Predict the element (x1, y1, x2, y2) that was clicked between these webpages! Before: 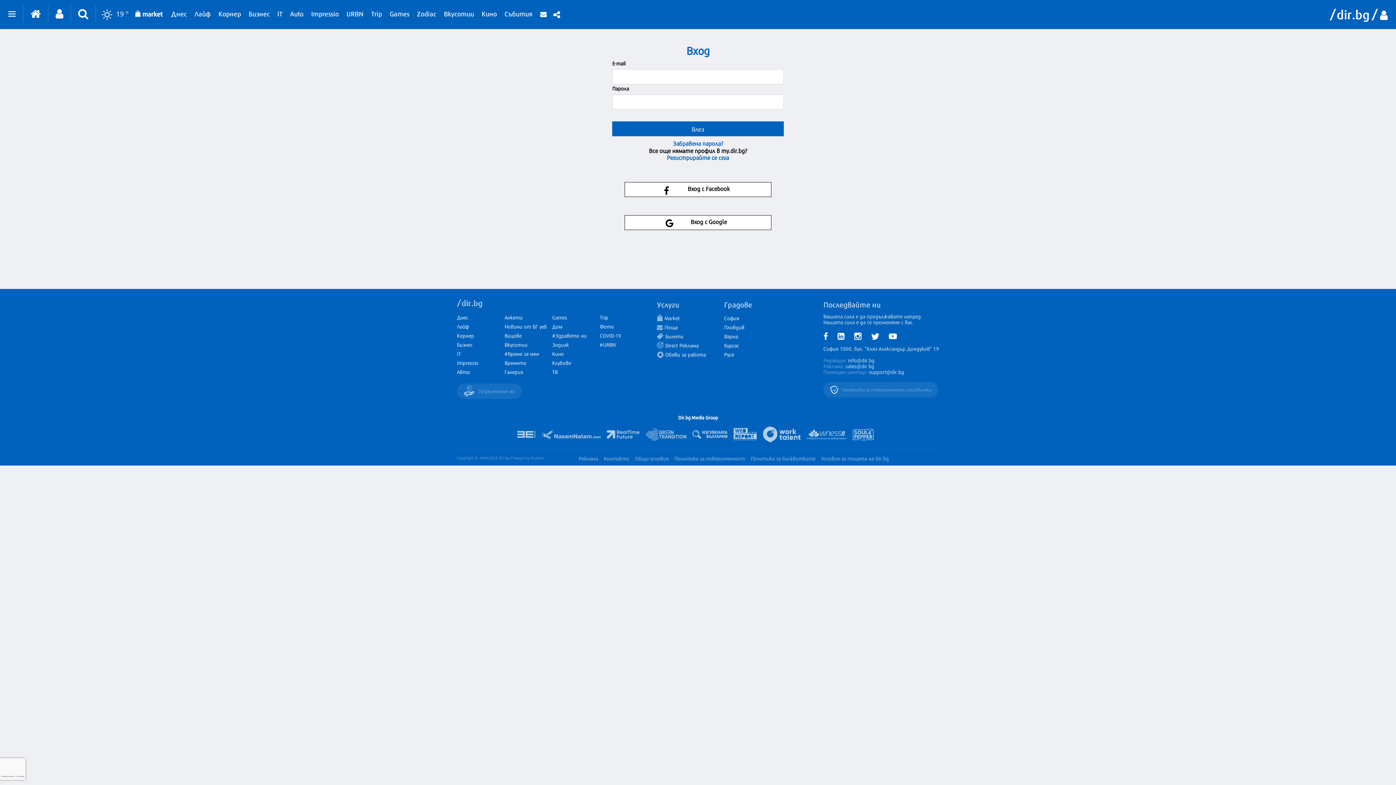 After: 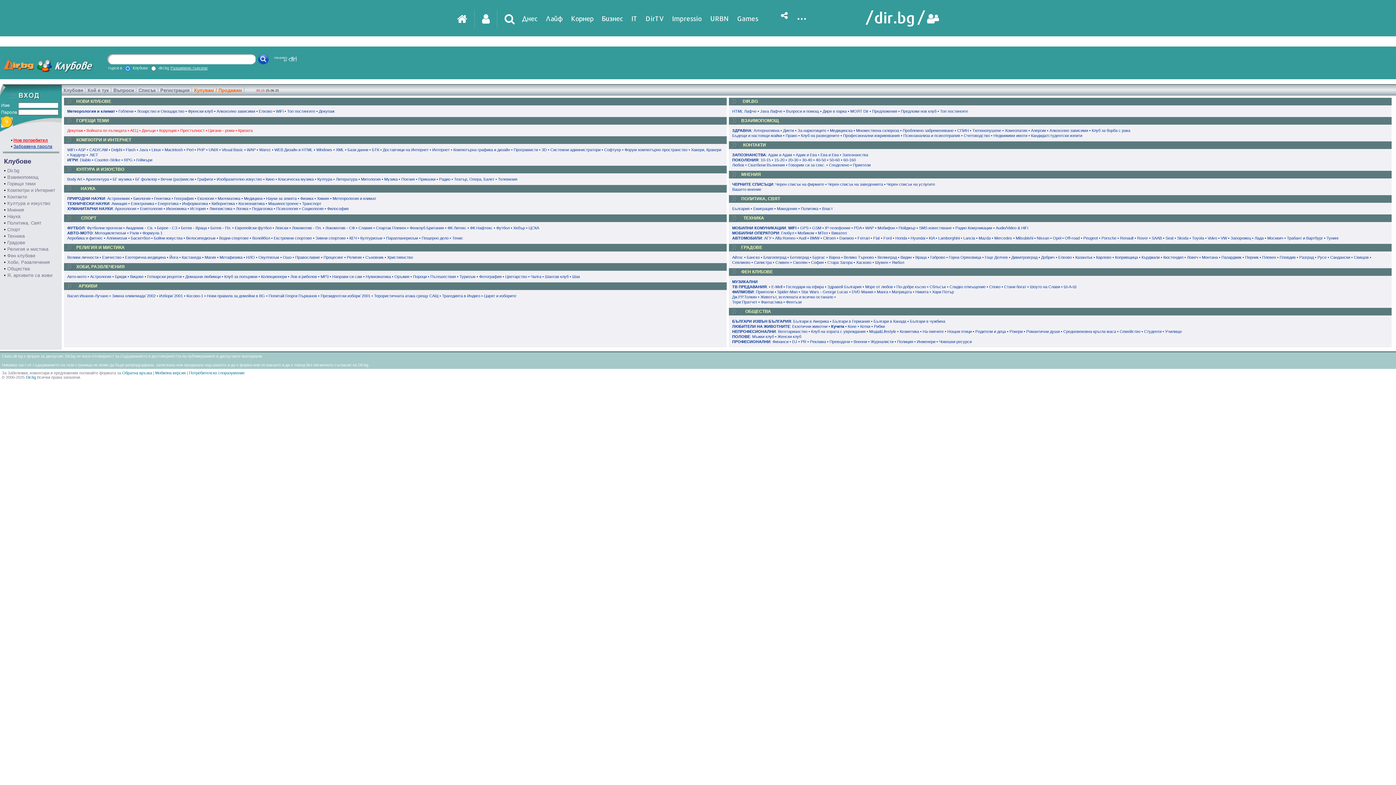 Action: bbox: (552, 359, 571, 366) label: Клубове